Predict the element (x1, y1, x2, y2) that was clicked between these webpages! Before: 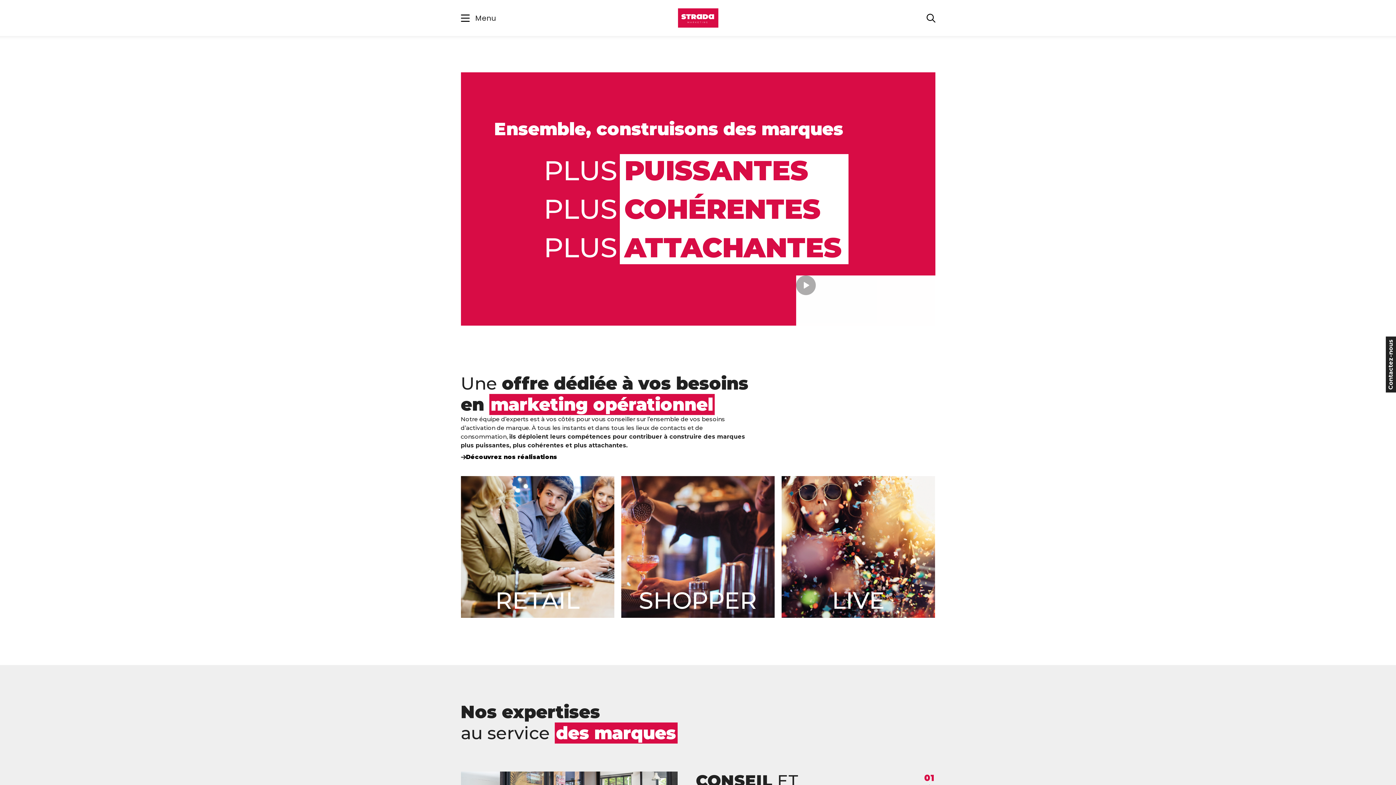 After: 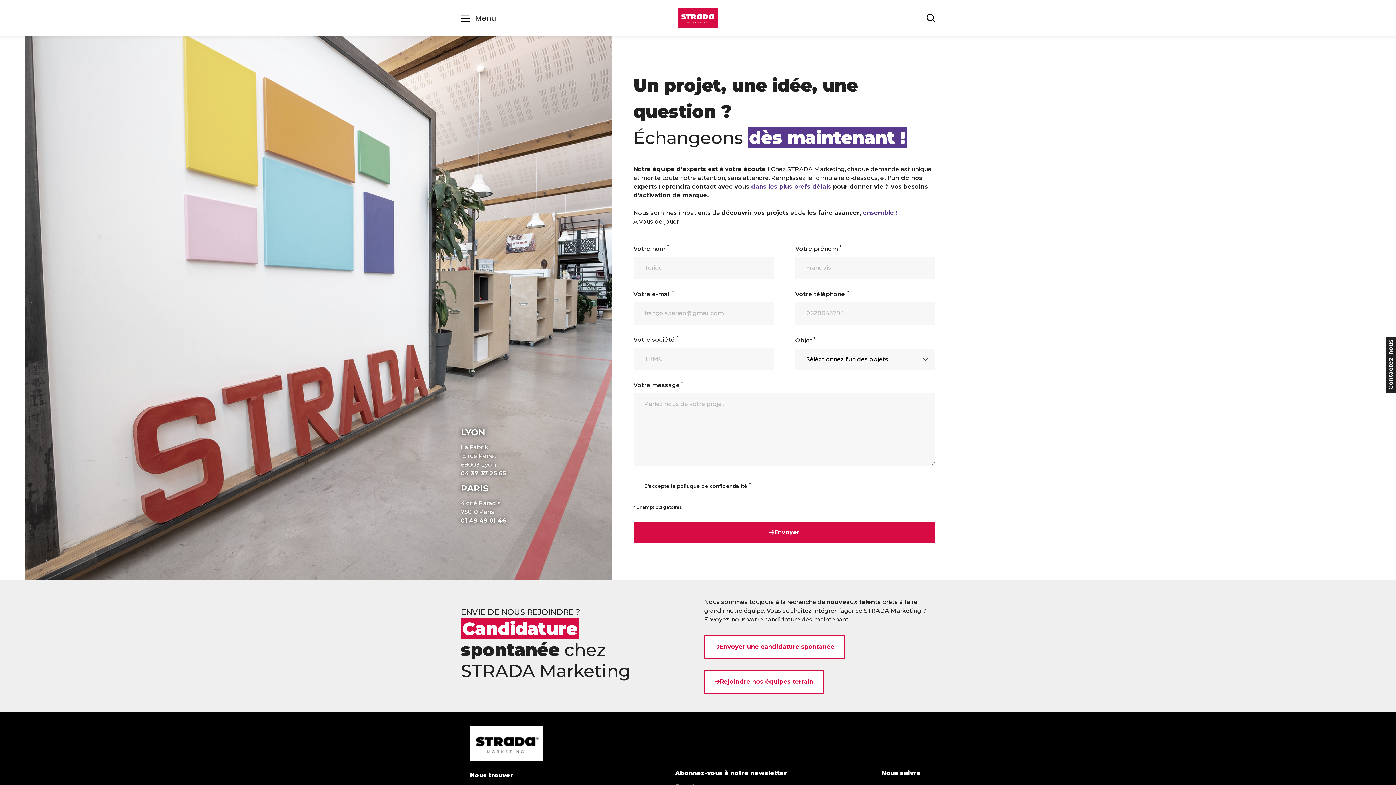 Action: bbox: (1386, 336, 1396, 392) label: Contactez-nous